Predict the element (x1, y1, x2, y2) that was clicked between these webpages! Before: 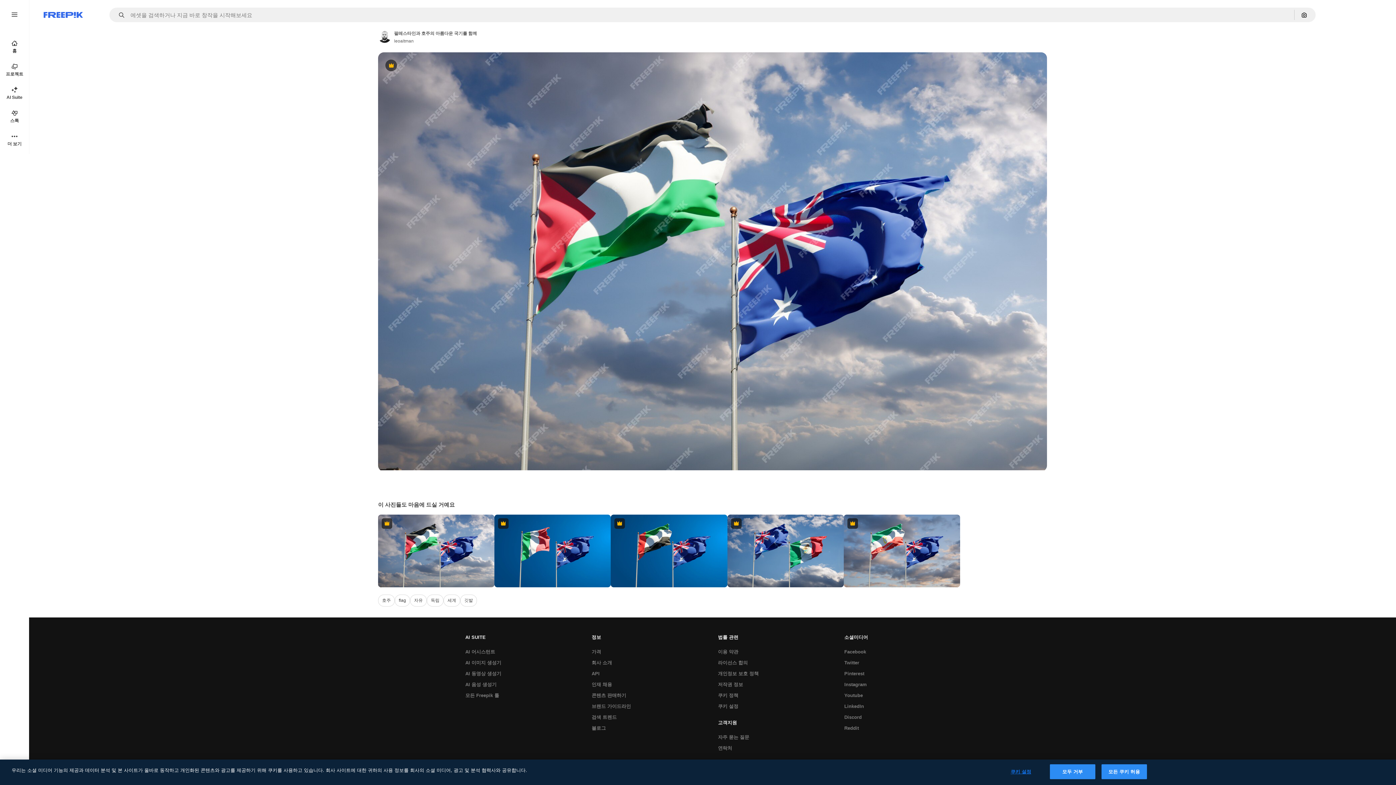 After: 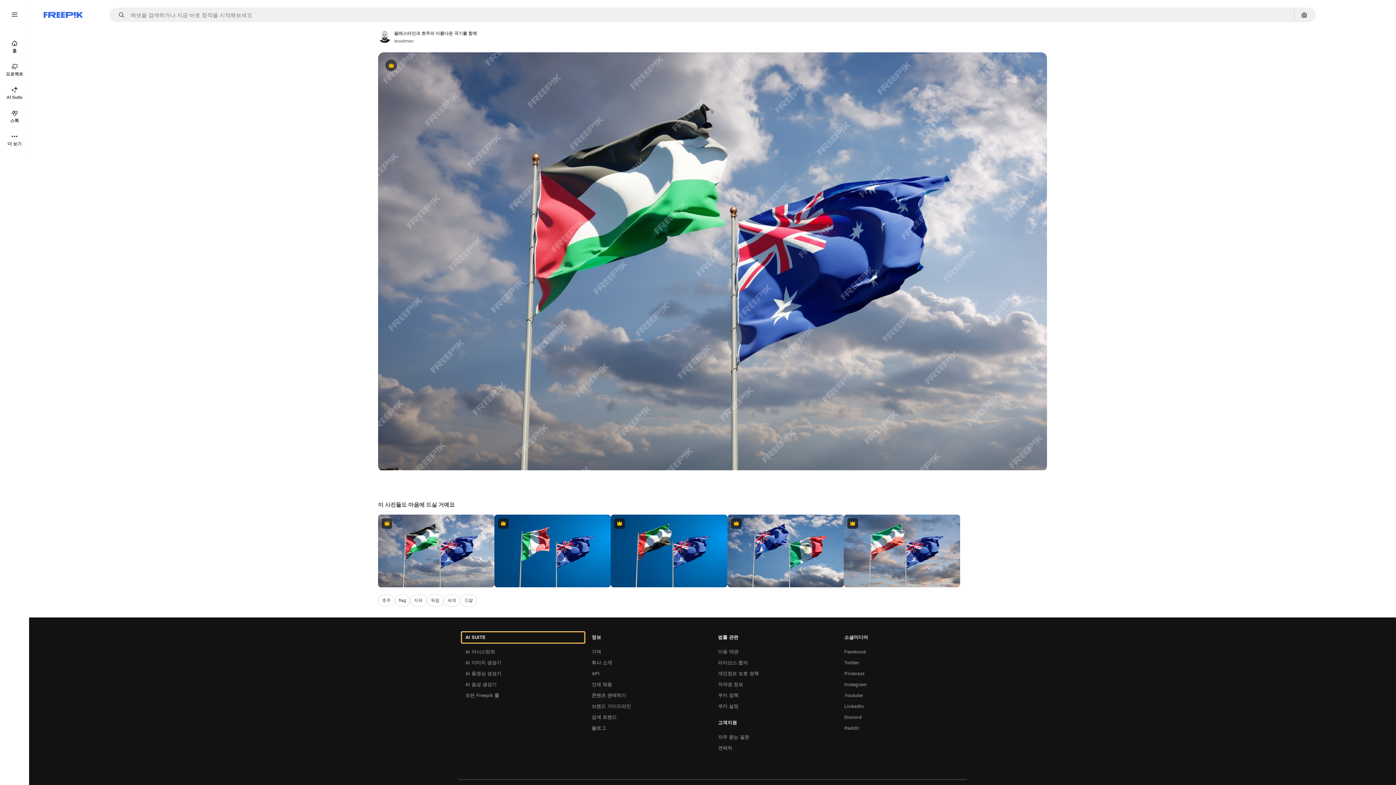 Action: bbox: (461, 632, 584, 643) label: AI SUITE